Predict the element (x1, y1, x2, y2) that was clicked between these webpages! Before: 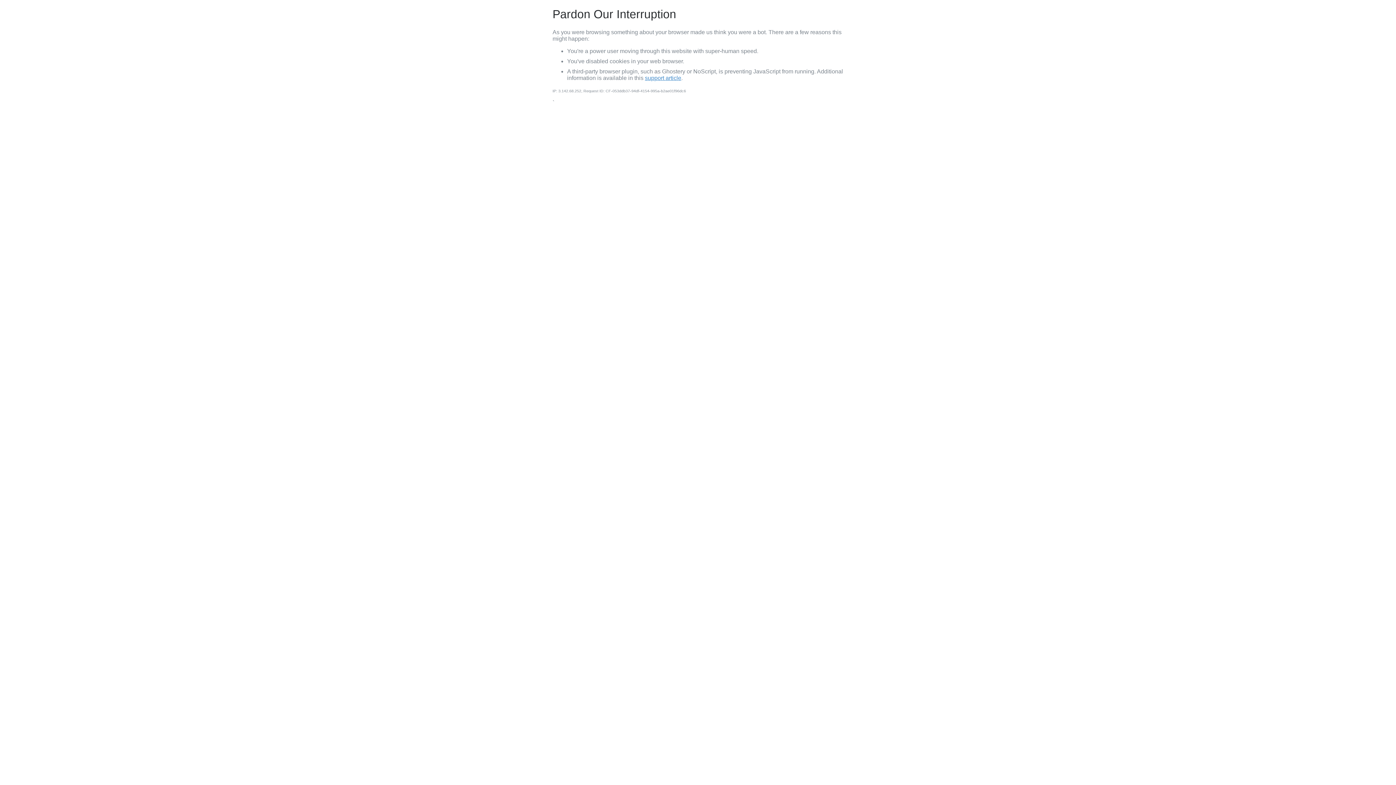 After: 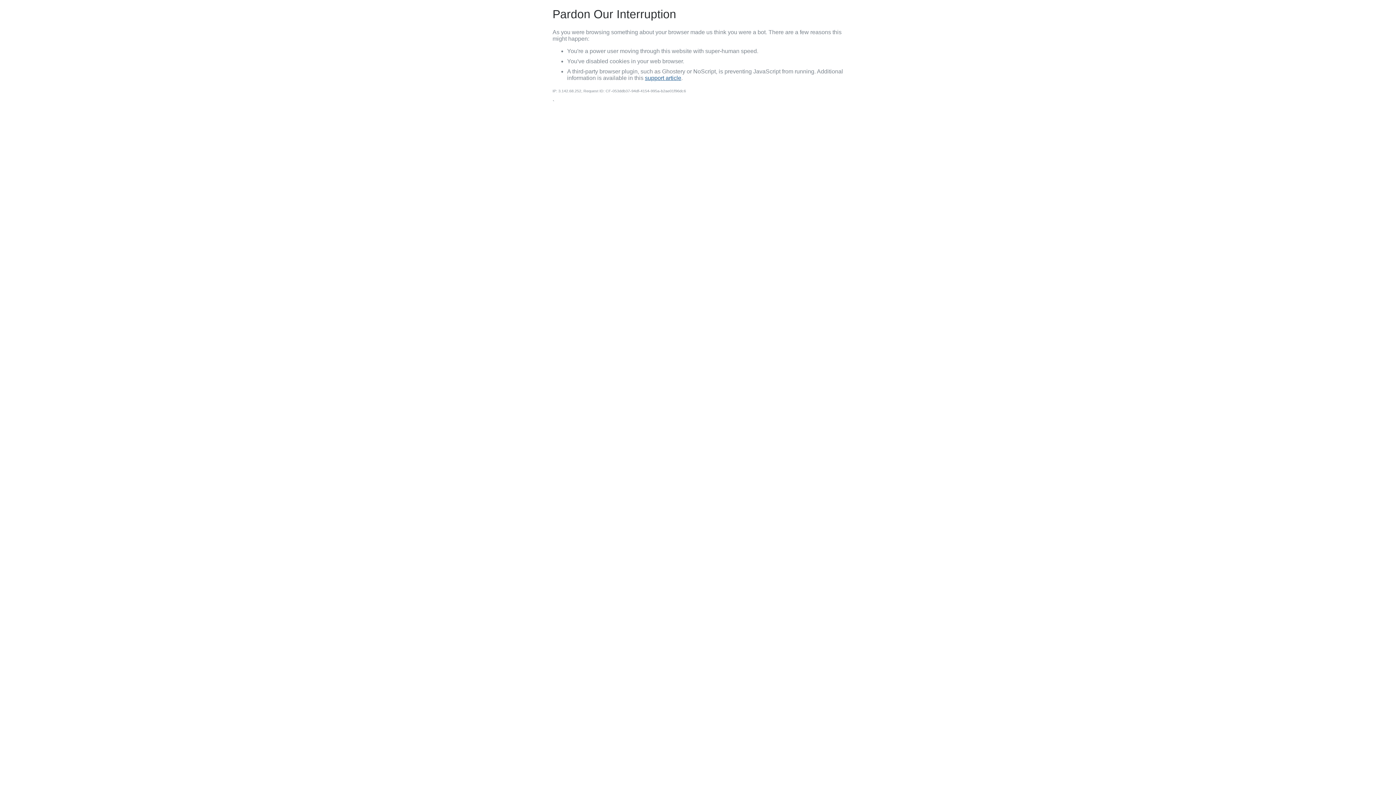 Action: bbox: (645, 74, 681, 81) label: support article